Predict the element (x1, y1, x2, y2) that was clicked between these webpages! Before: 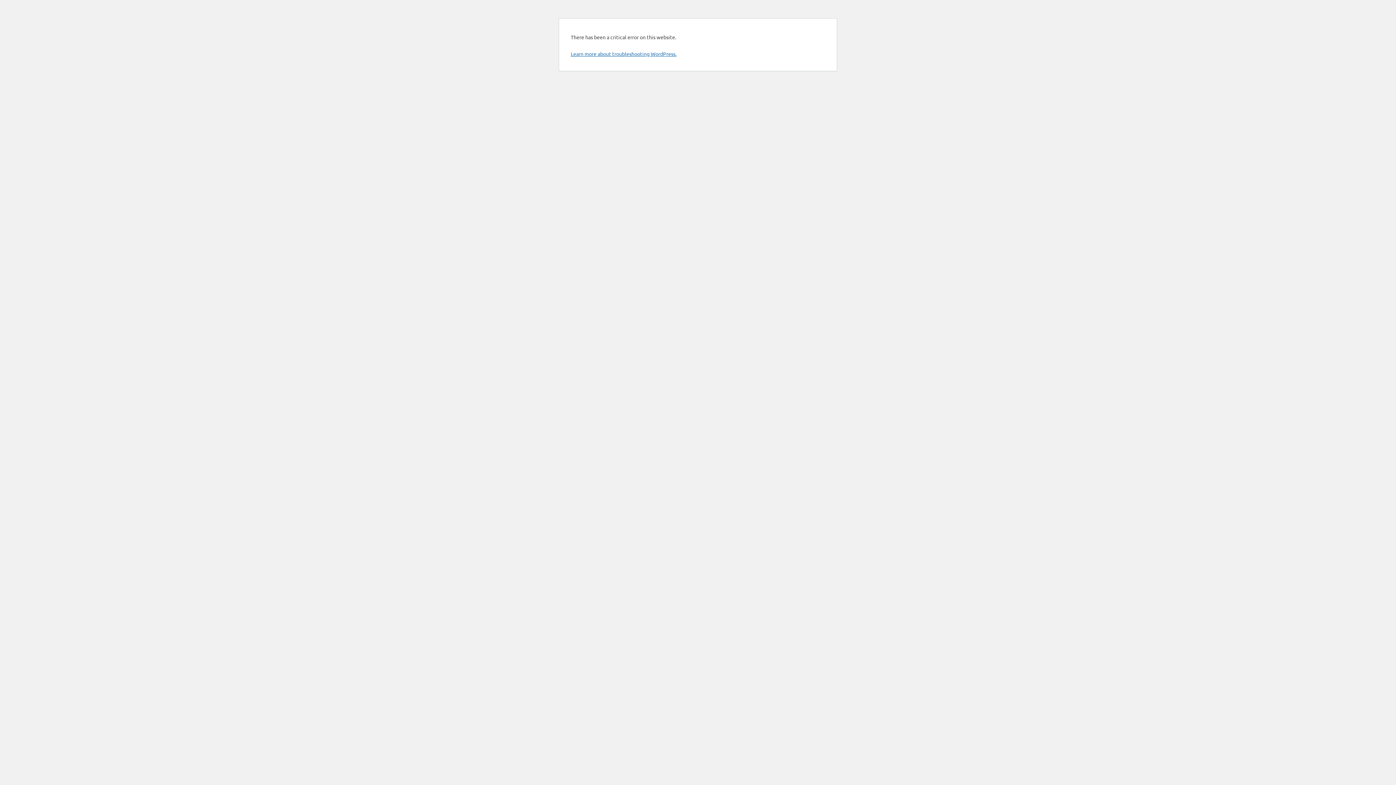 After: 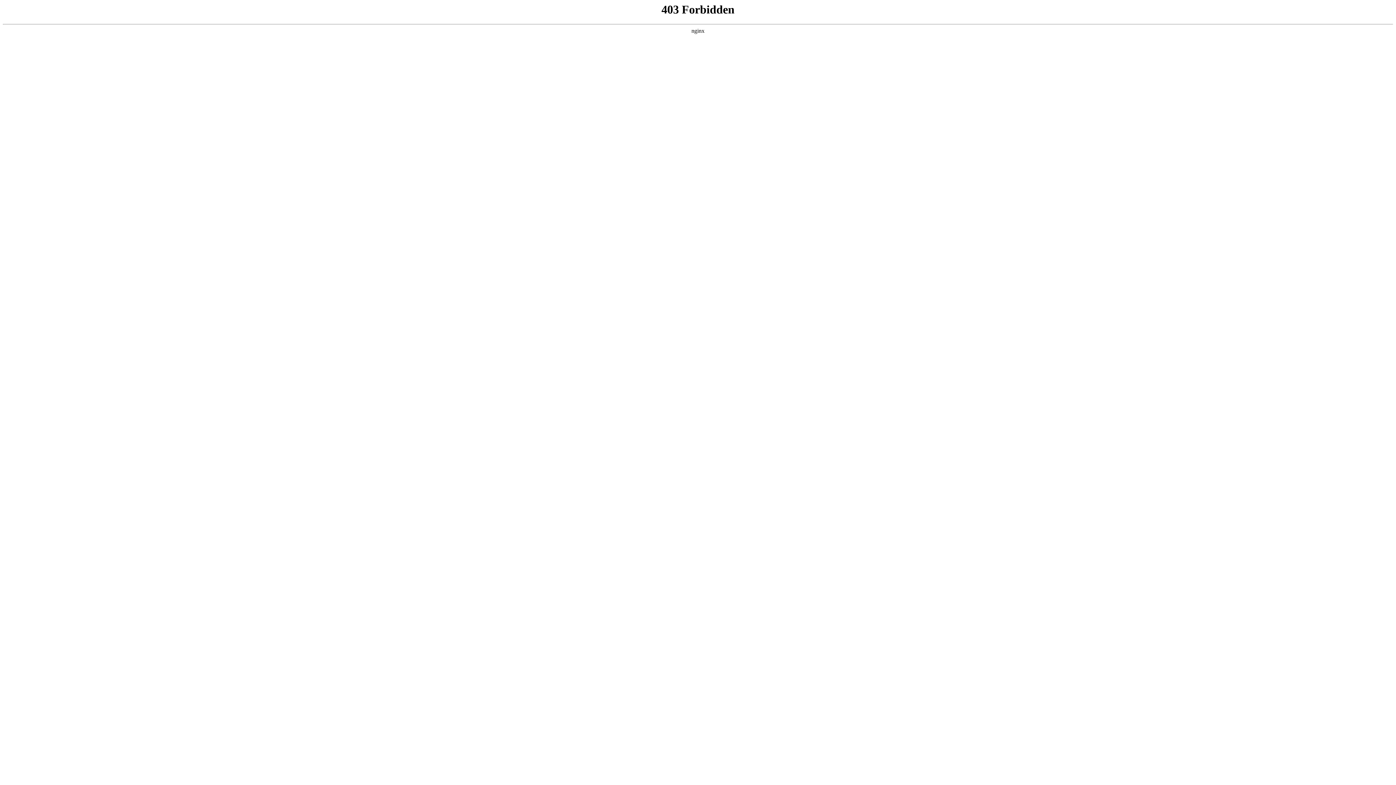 Action: bbox: (570, 50, 676, 57) label: Learn more about troubleshooting WordPress.